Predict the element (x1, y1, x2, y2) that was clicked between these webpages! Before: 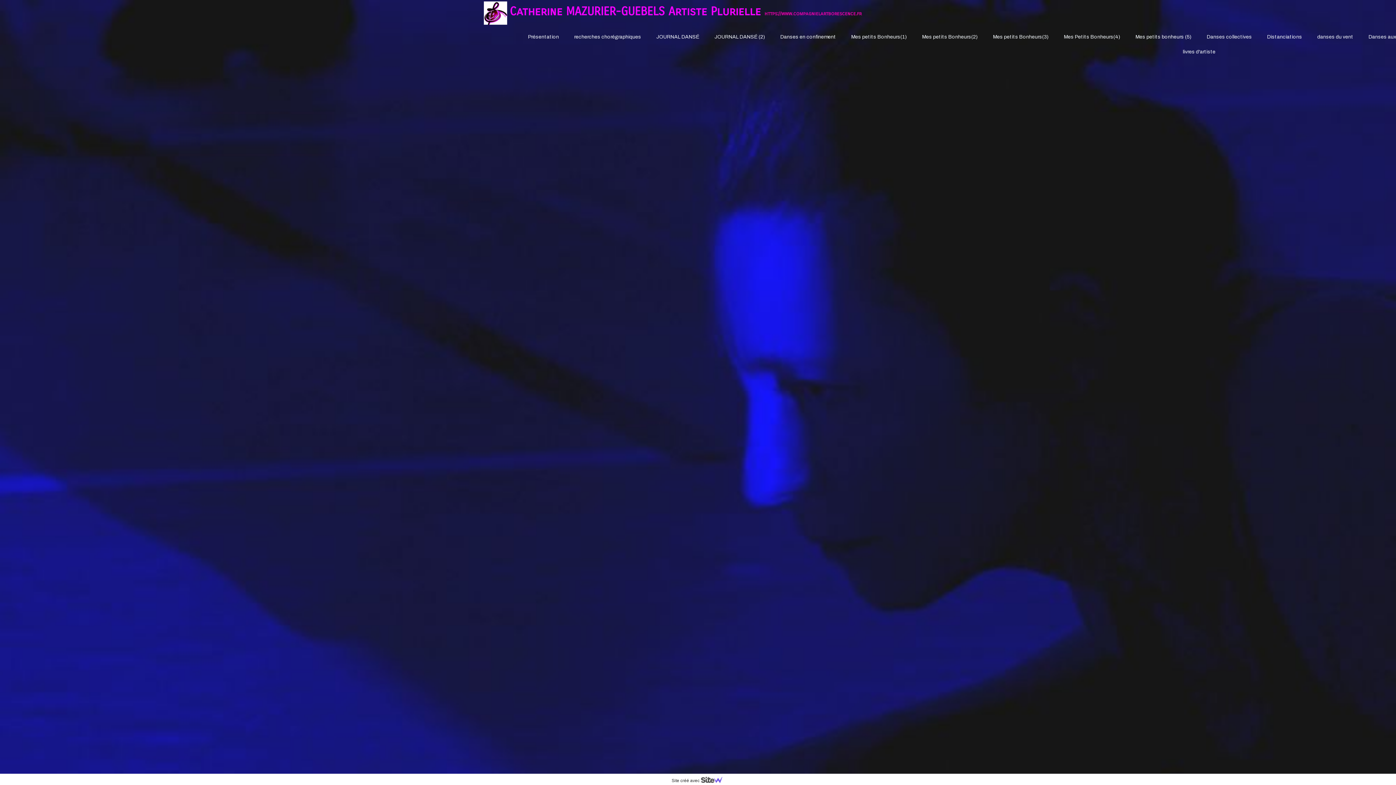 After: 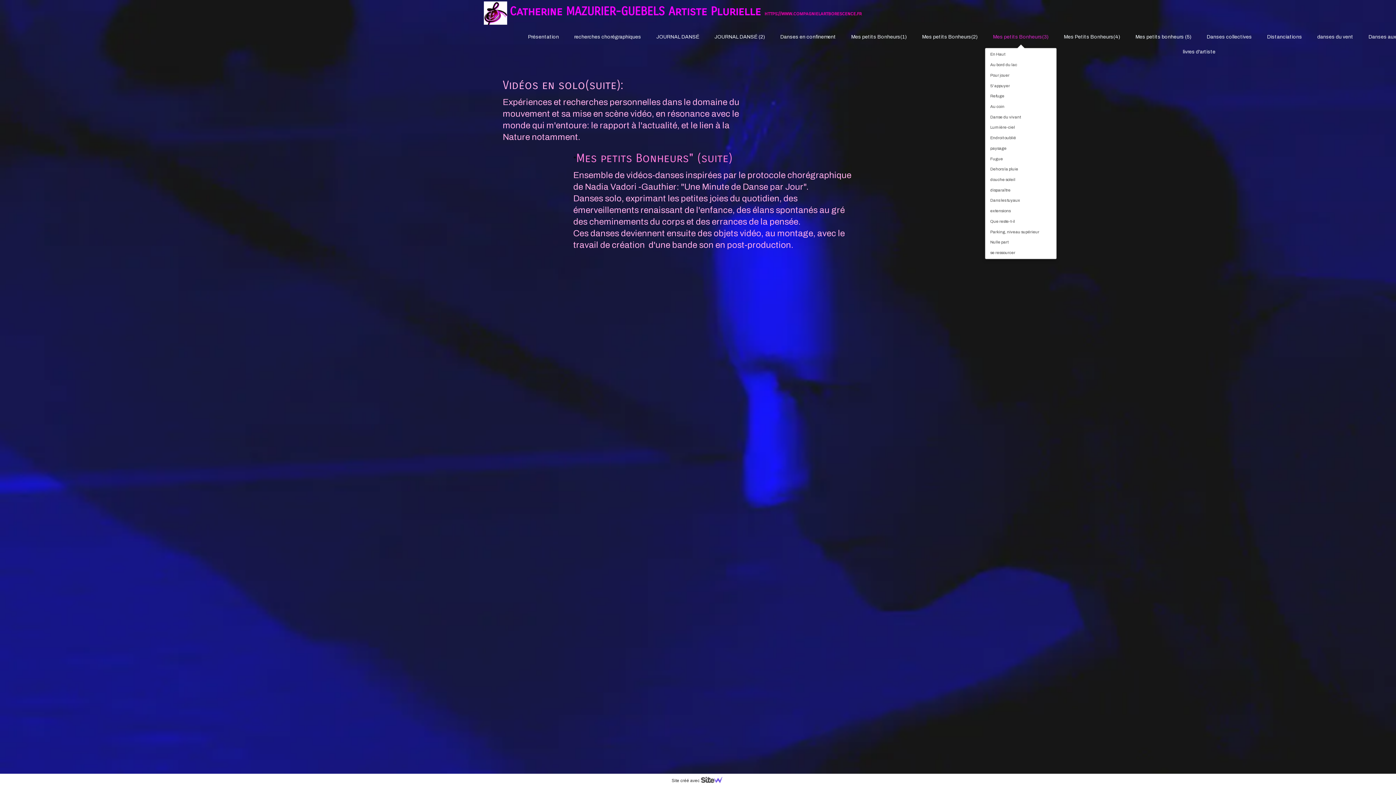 Action: label: Mes petits Bonheurs(3) bbox: (990, 31, 1051, 42)